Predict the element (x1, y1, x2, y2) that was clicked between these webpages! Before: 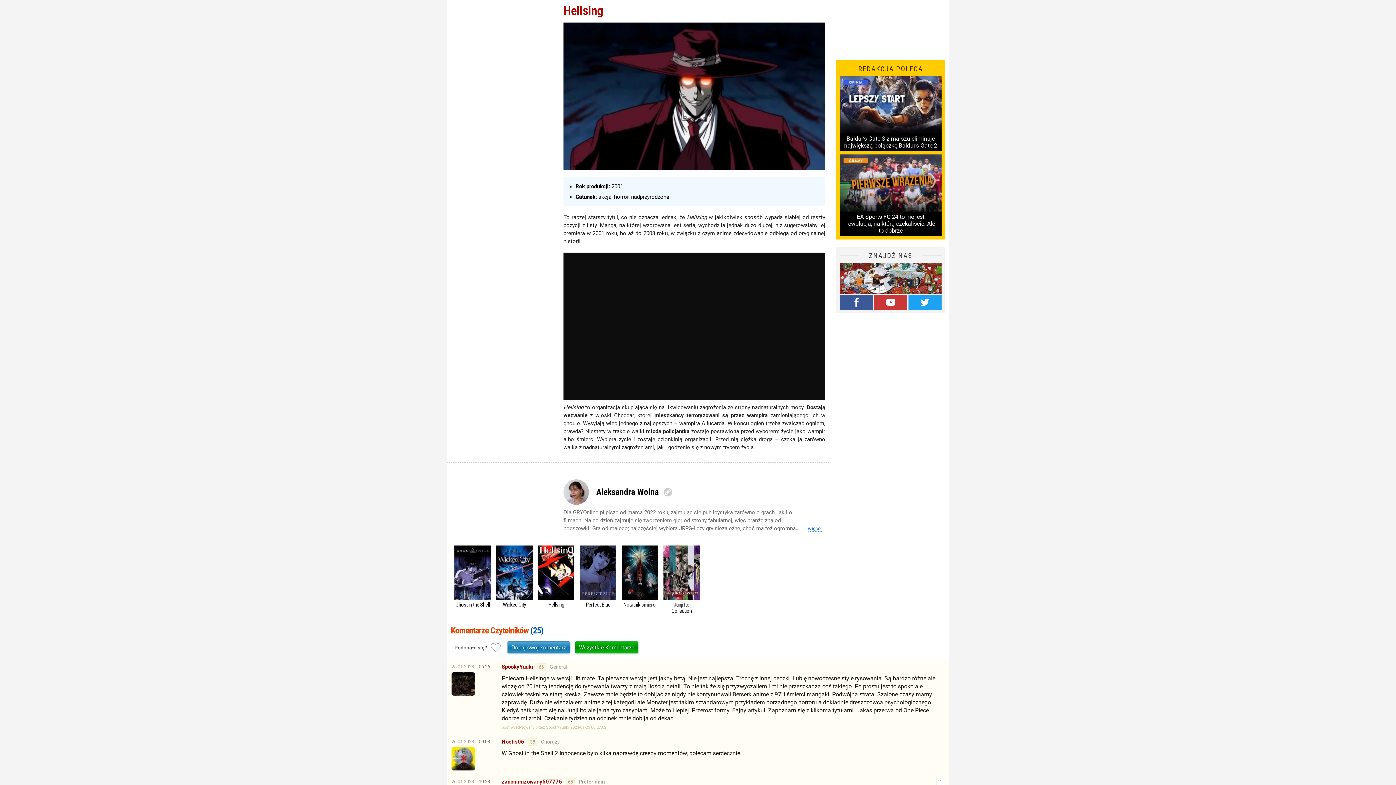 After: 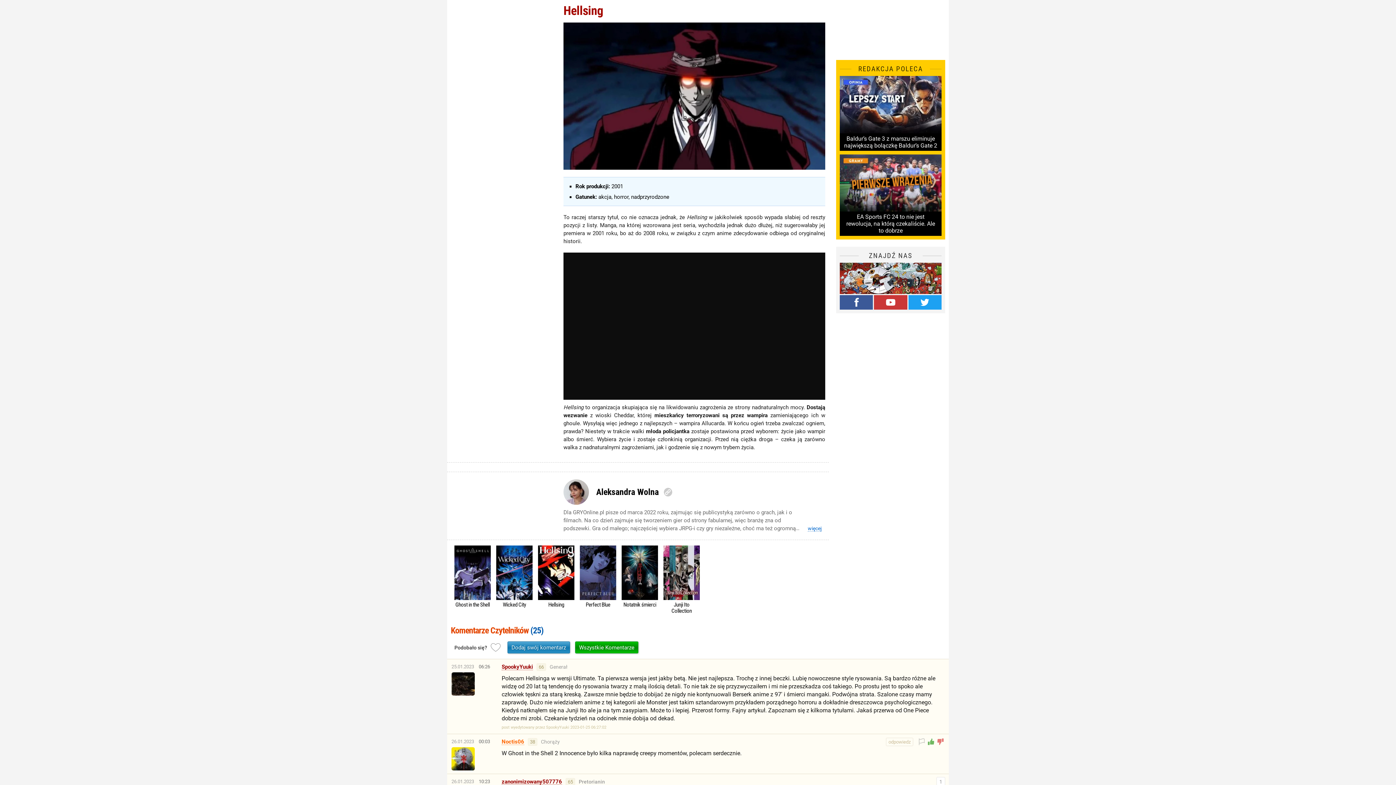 Action: label: Noctis06 bbox: (501, 737, 524, 745)